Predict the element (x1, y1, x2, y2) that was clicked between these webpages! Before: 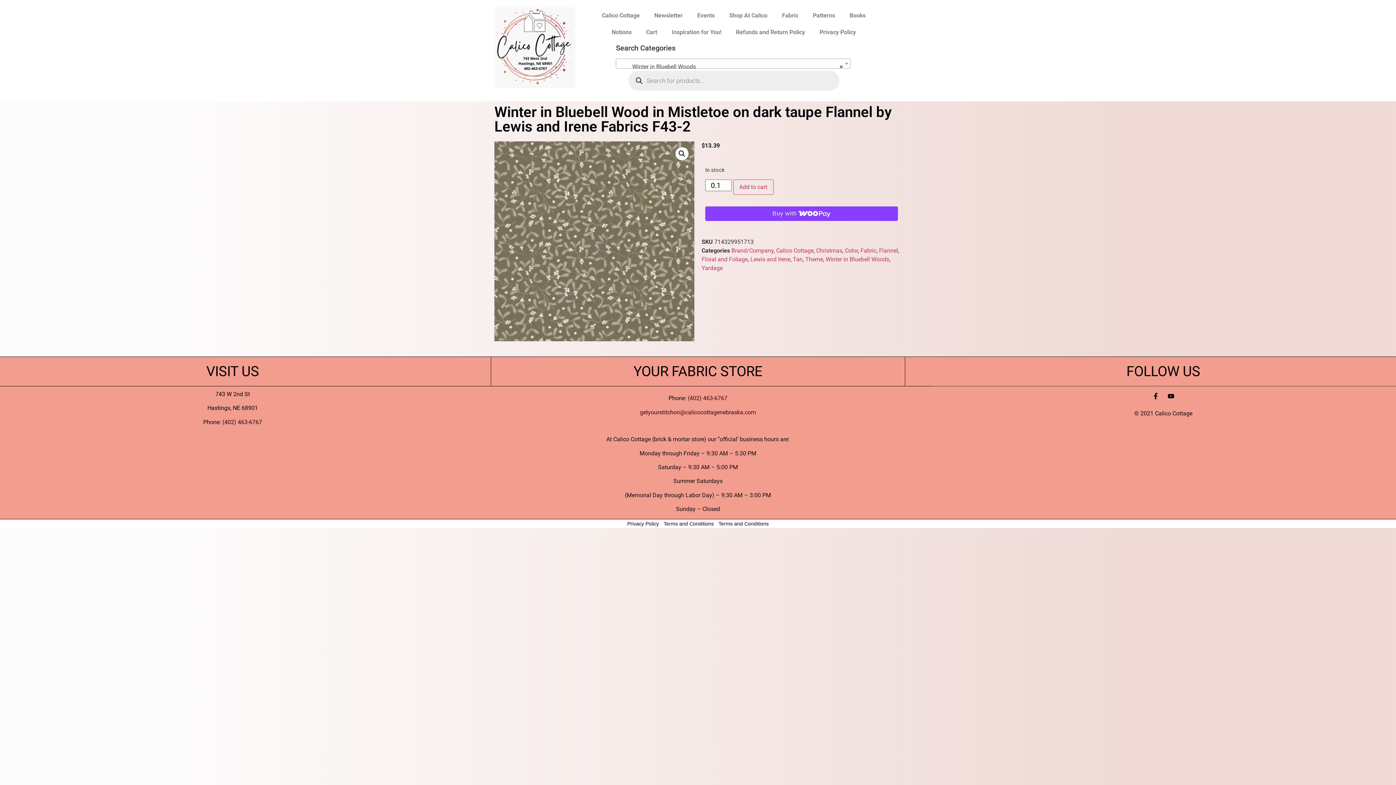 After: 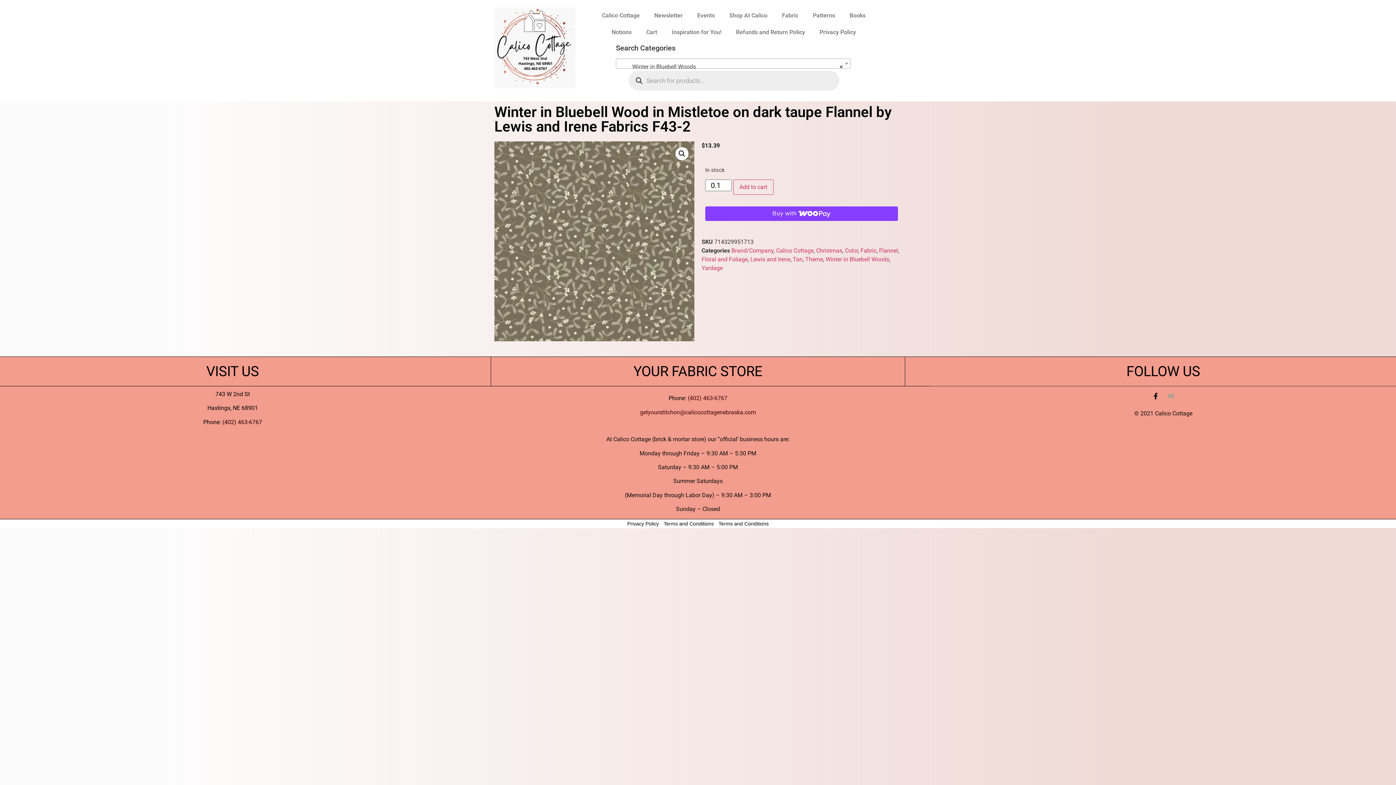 Action: bbox: (1167, 393, 1174, 399) label: Youtube